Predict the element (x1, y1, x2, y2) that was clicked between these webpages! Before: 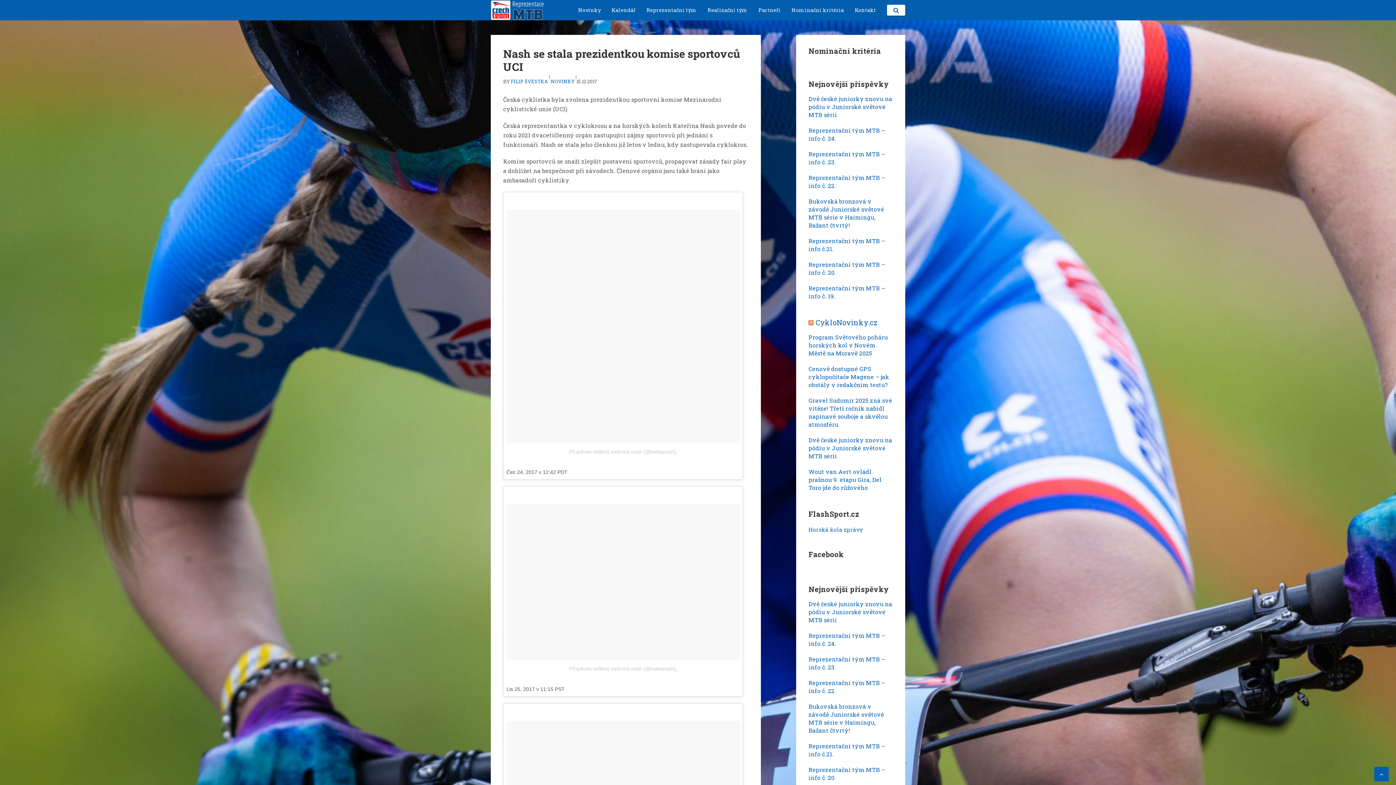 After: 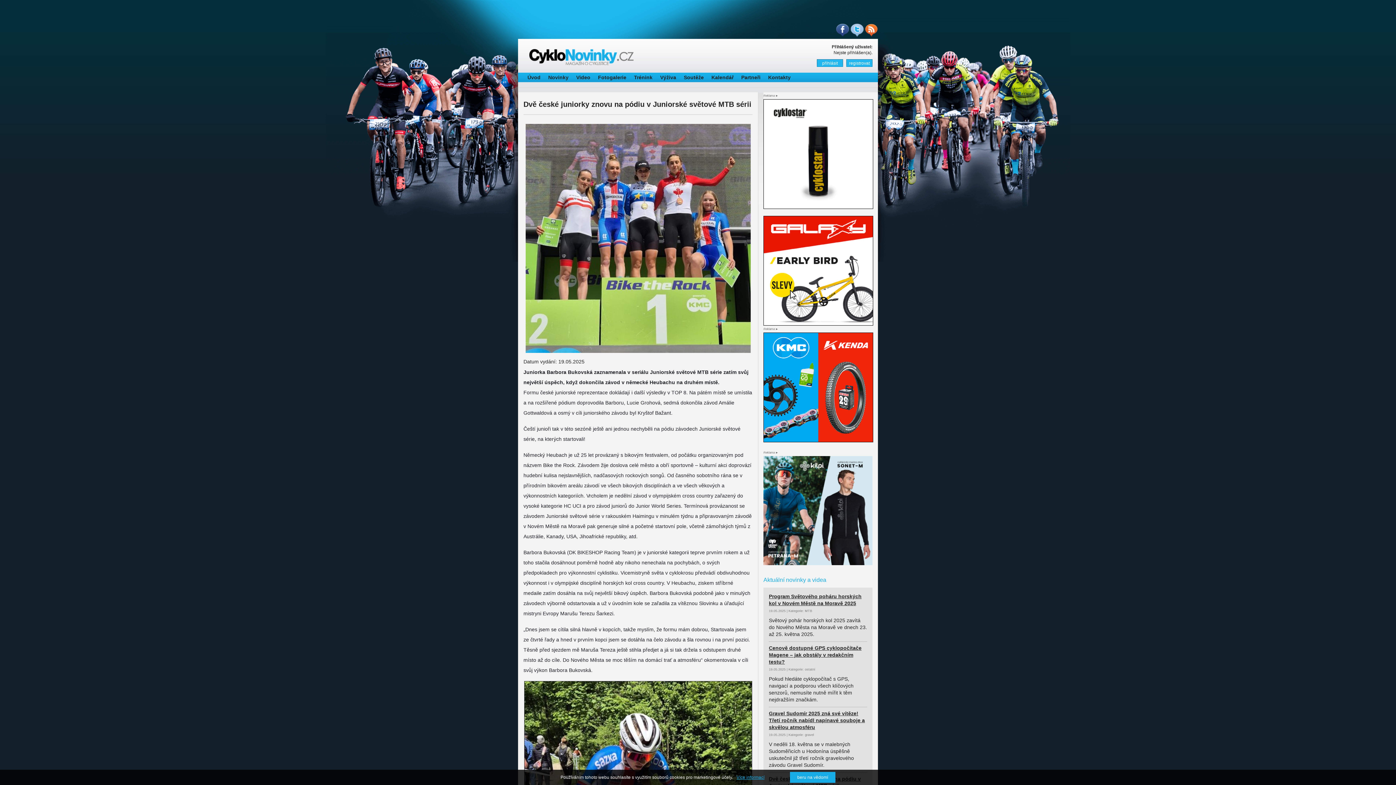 Action: bbox: (808, 436, 892, 460) label: Dvě české juniorky znovu na pódiu v Juniorské světové MTB sérii